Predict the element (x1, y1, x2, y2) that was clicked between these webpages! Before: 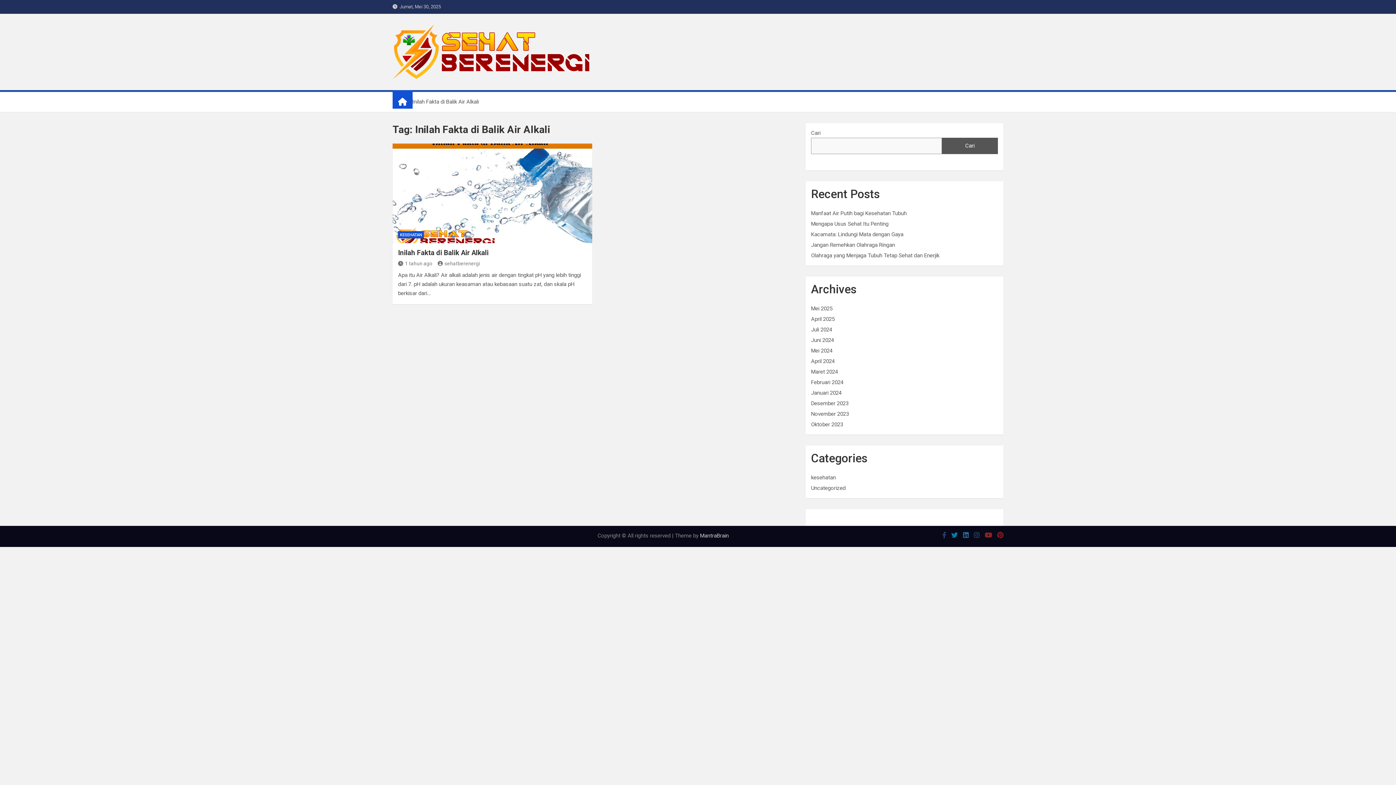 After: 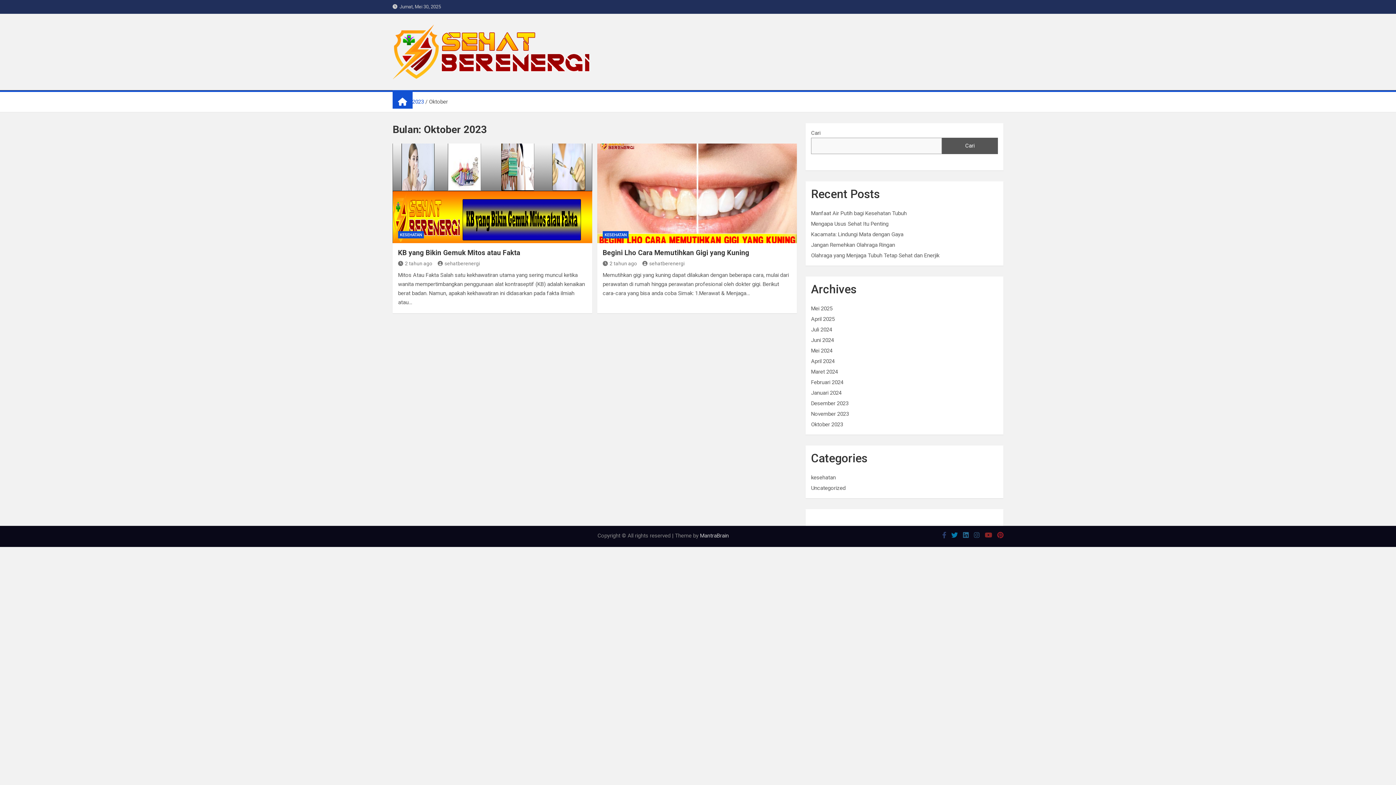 Action: label: Oktober 2023 bbox: (811, 421, 843, 427)